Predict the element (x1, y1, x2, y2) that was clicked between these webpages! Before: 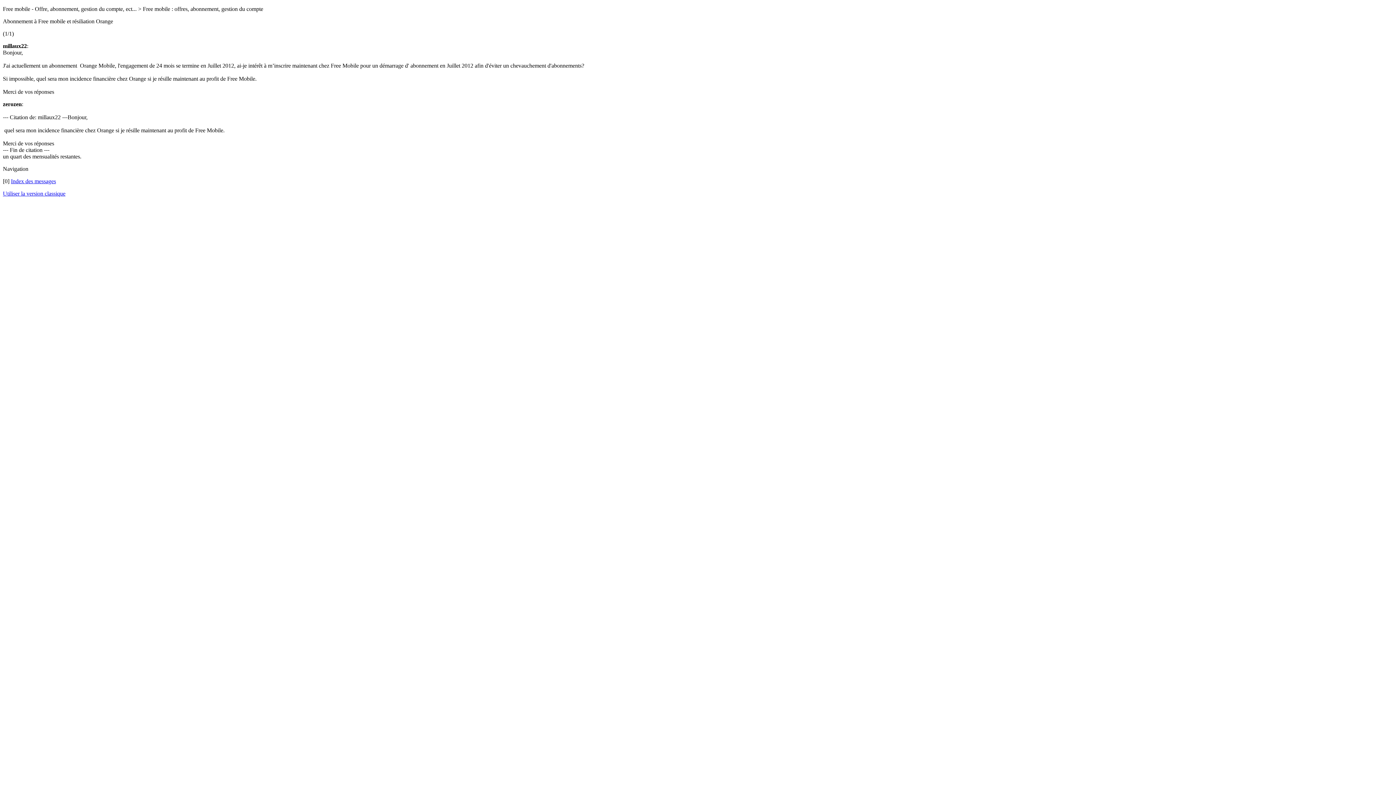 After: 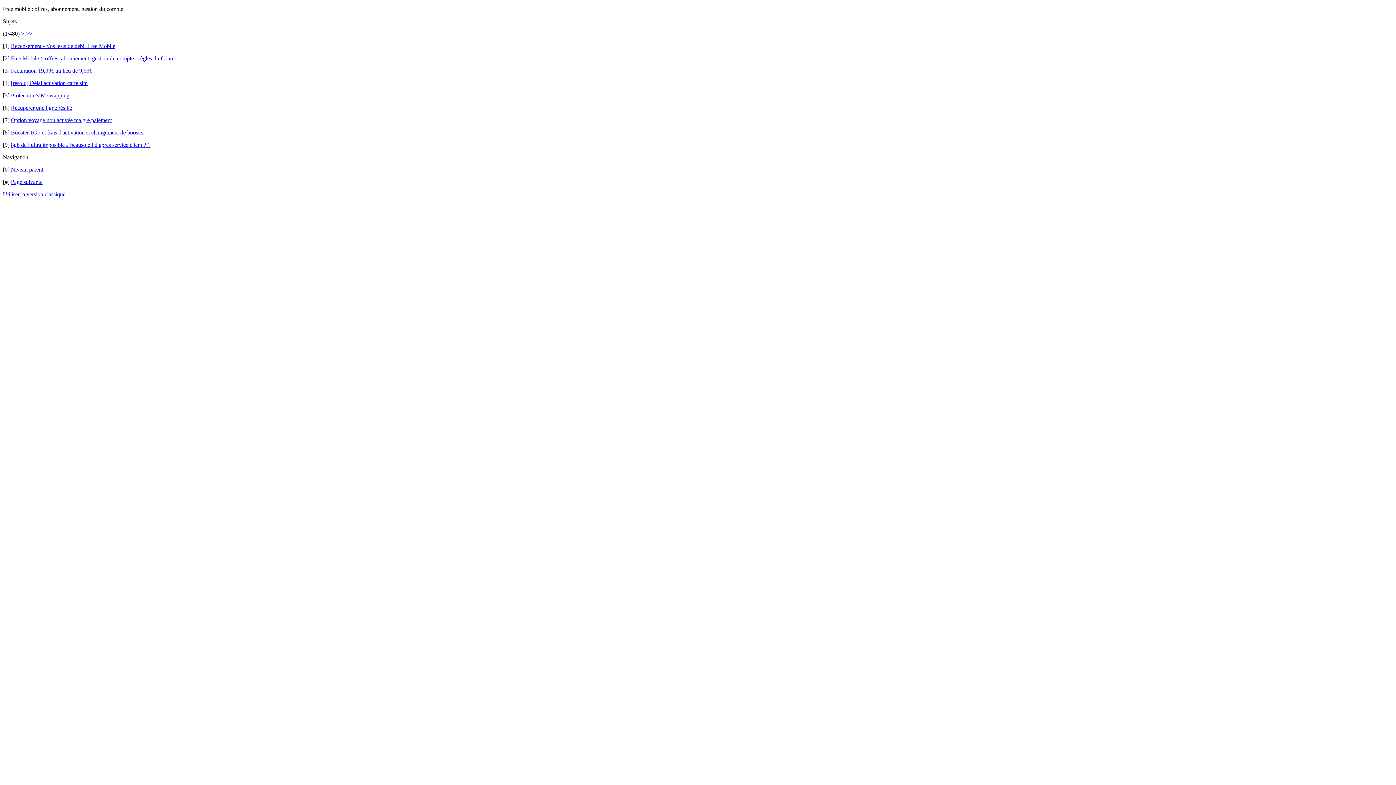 Action: label: Index des messages bbox: (10, 178, 56, 184)